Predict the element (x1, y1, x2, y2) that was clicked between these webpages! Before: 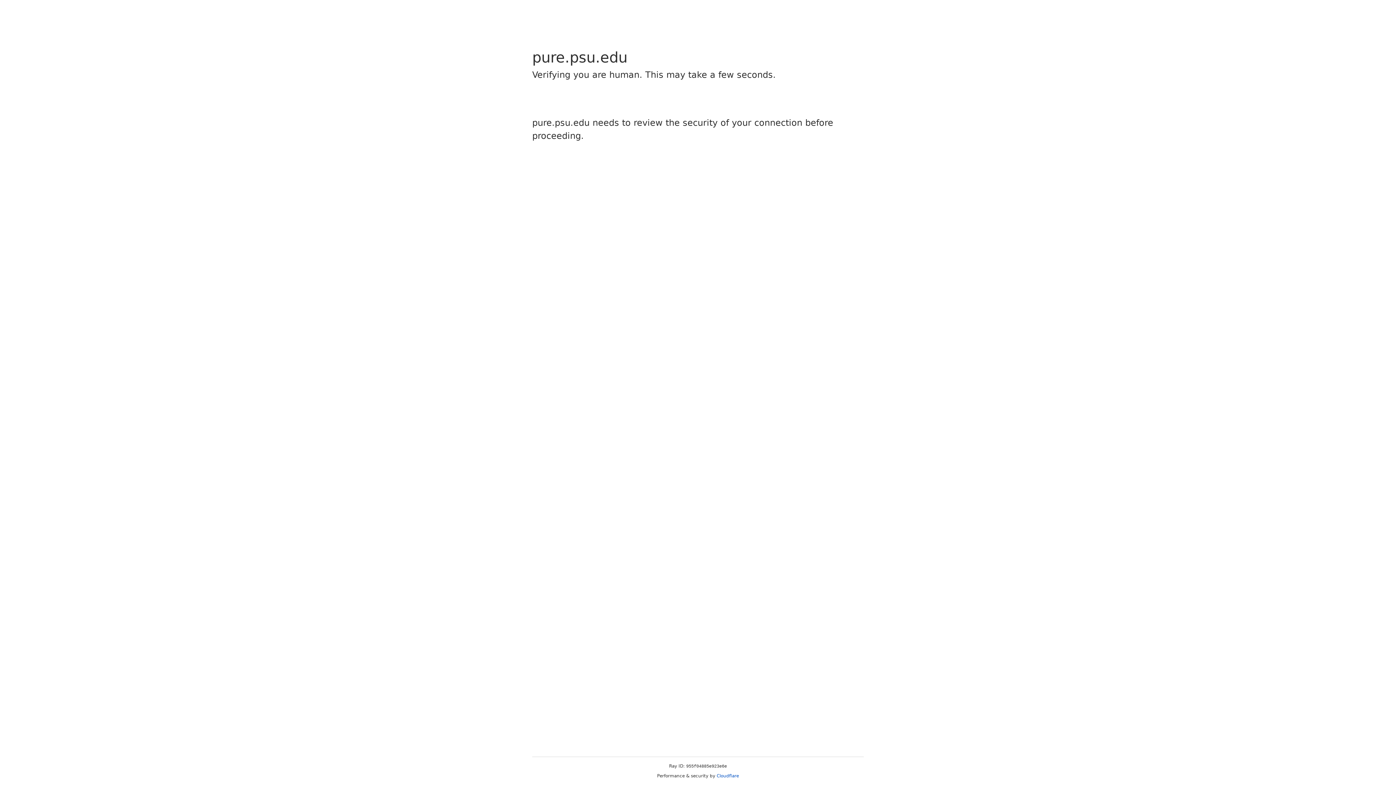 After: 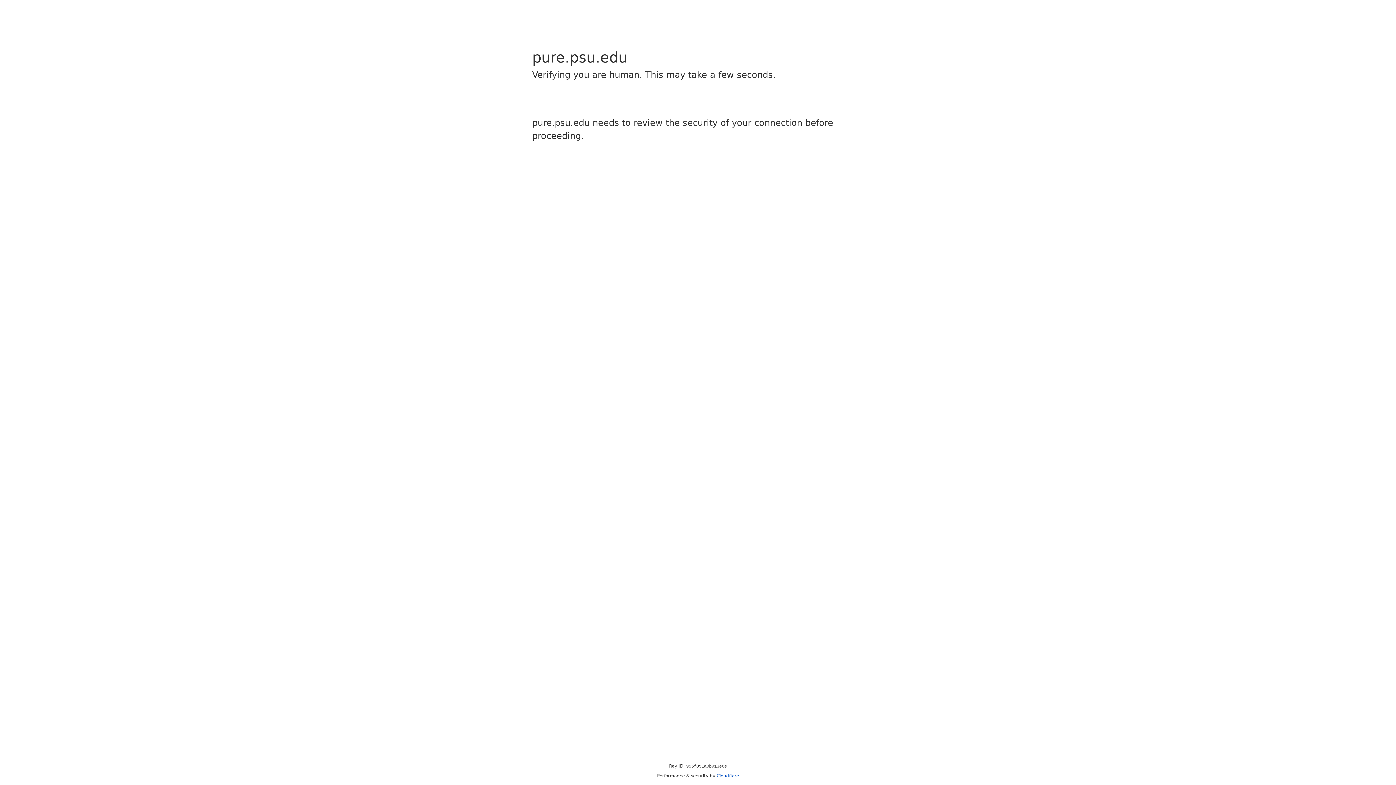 Action: label: Cloudflare bbox: (716, 773, 739, 778)